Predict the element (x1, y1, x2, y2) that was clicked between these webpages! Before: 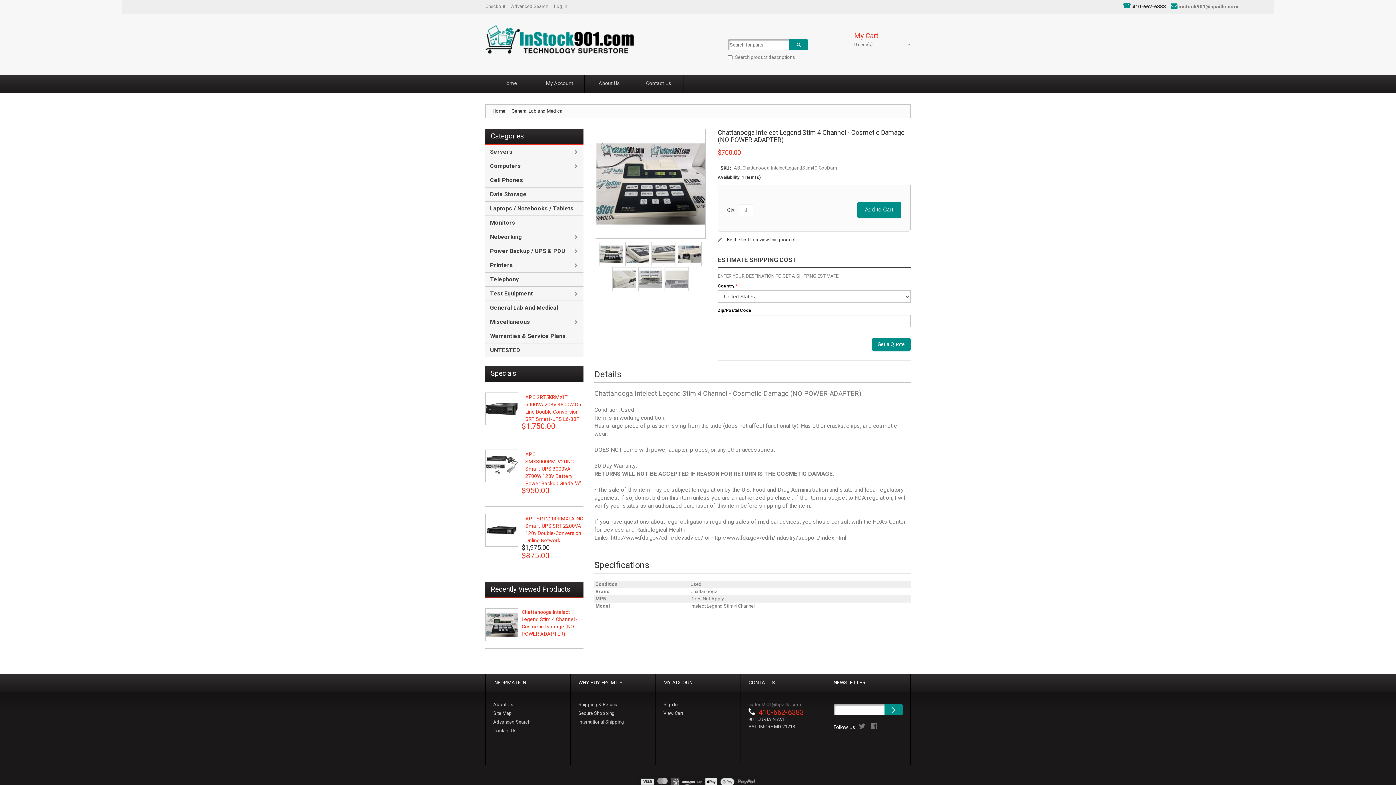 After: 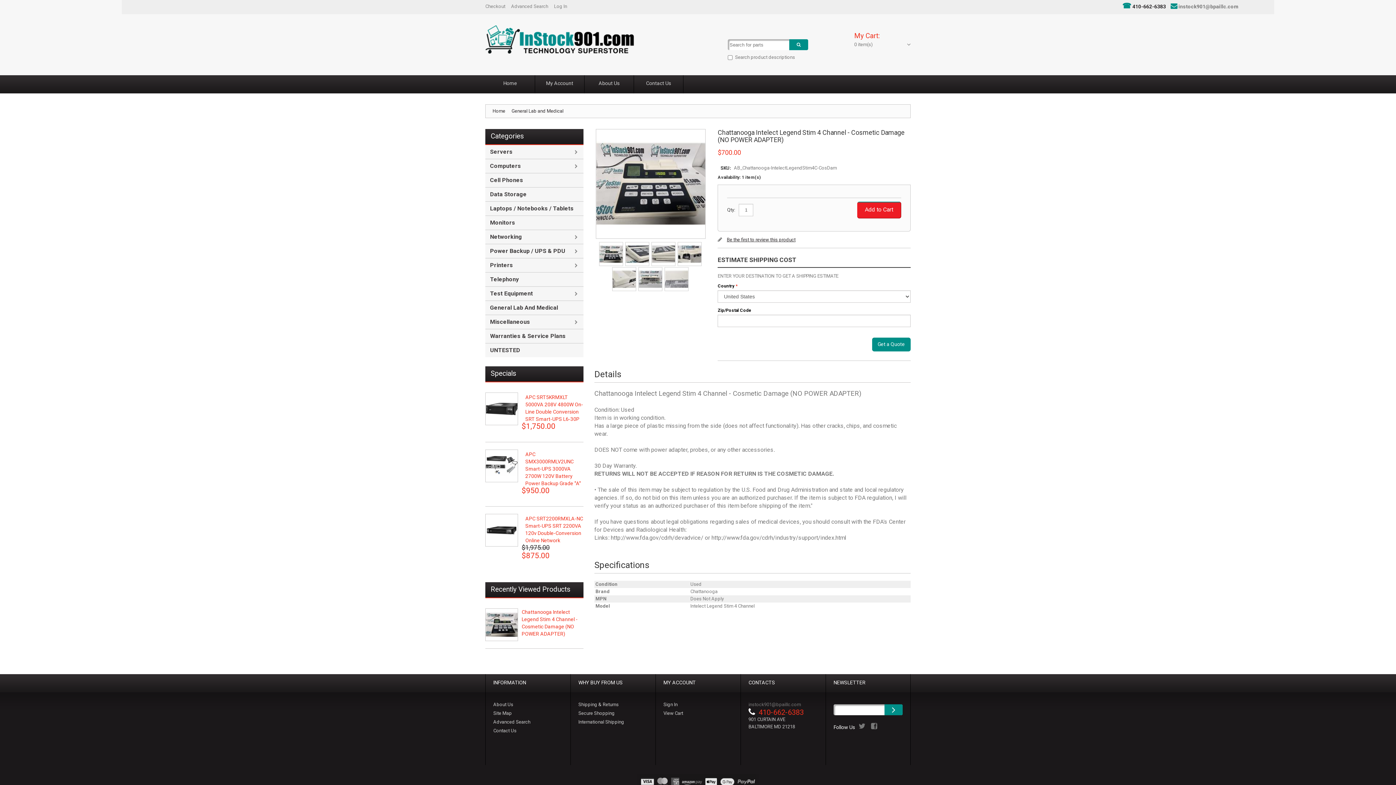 Action: label: Add to Cart bbox: (857, 201, 901, 218)